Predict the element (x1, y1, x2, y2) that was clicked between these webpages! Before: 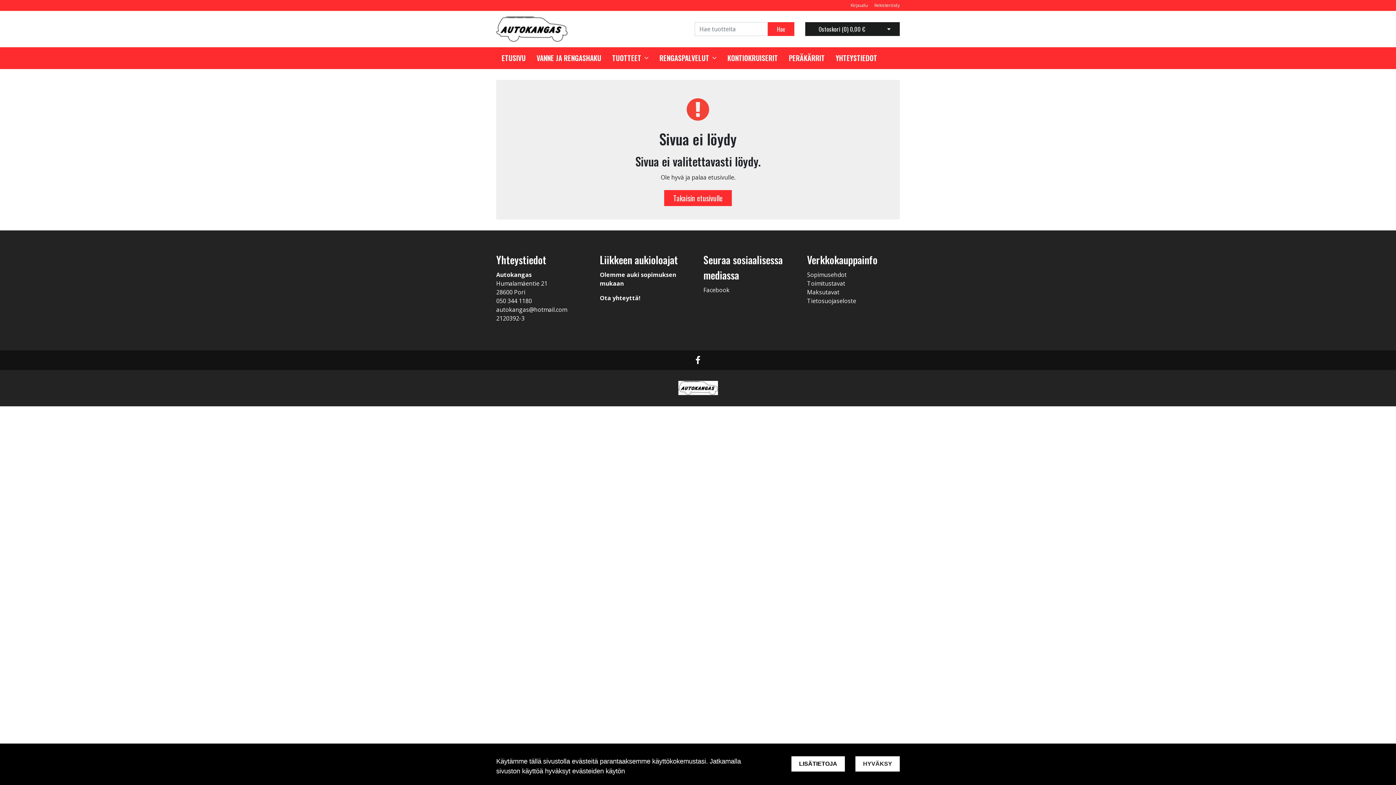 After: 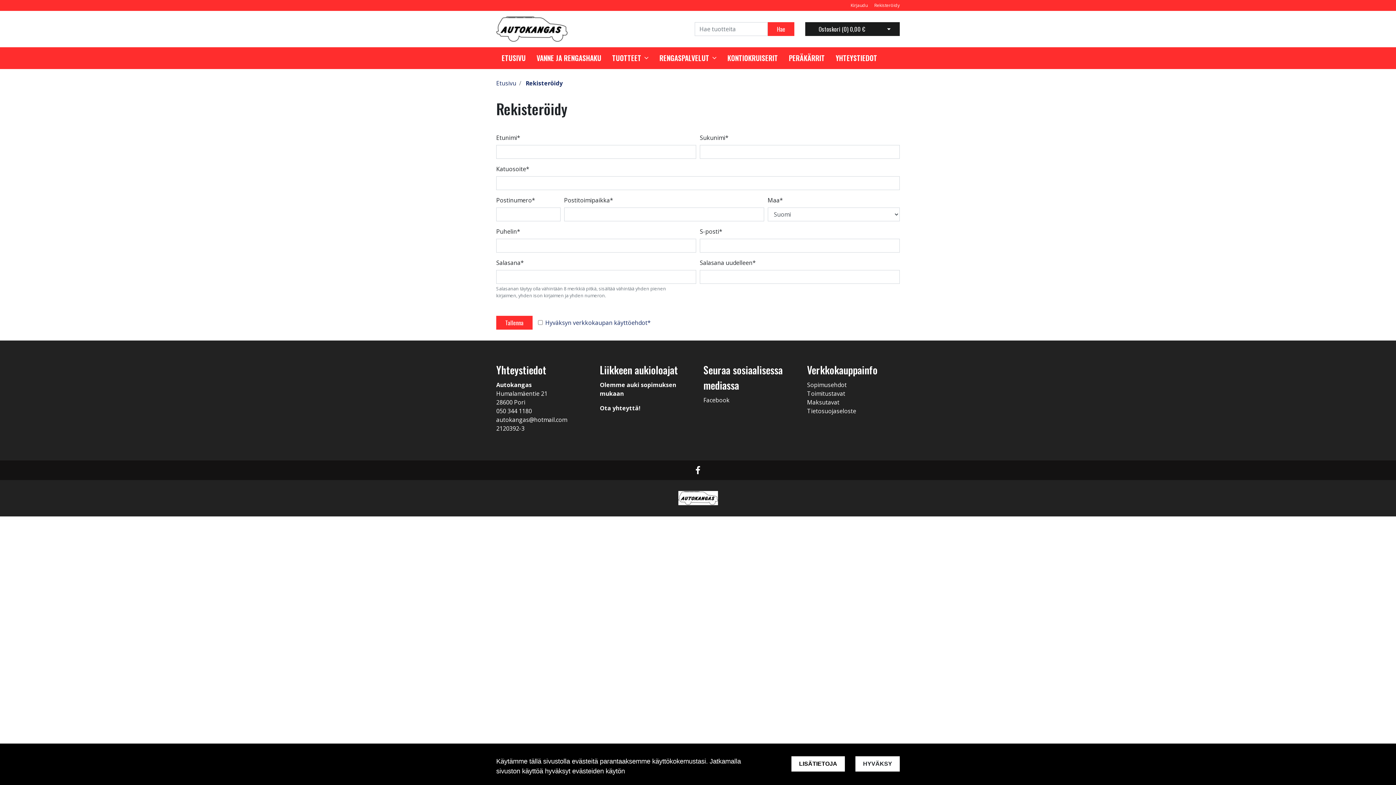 Action: label: Rekisteröidy bbox: (874, 2, 900, 8)